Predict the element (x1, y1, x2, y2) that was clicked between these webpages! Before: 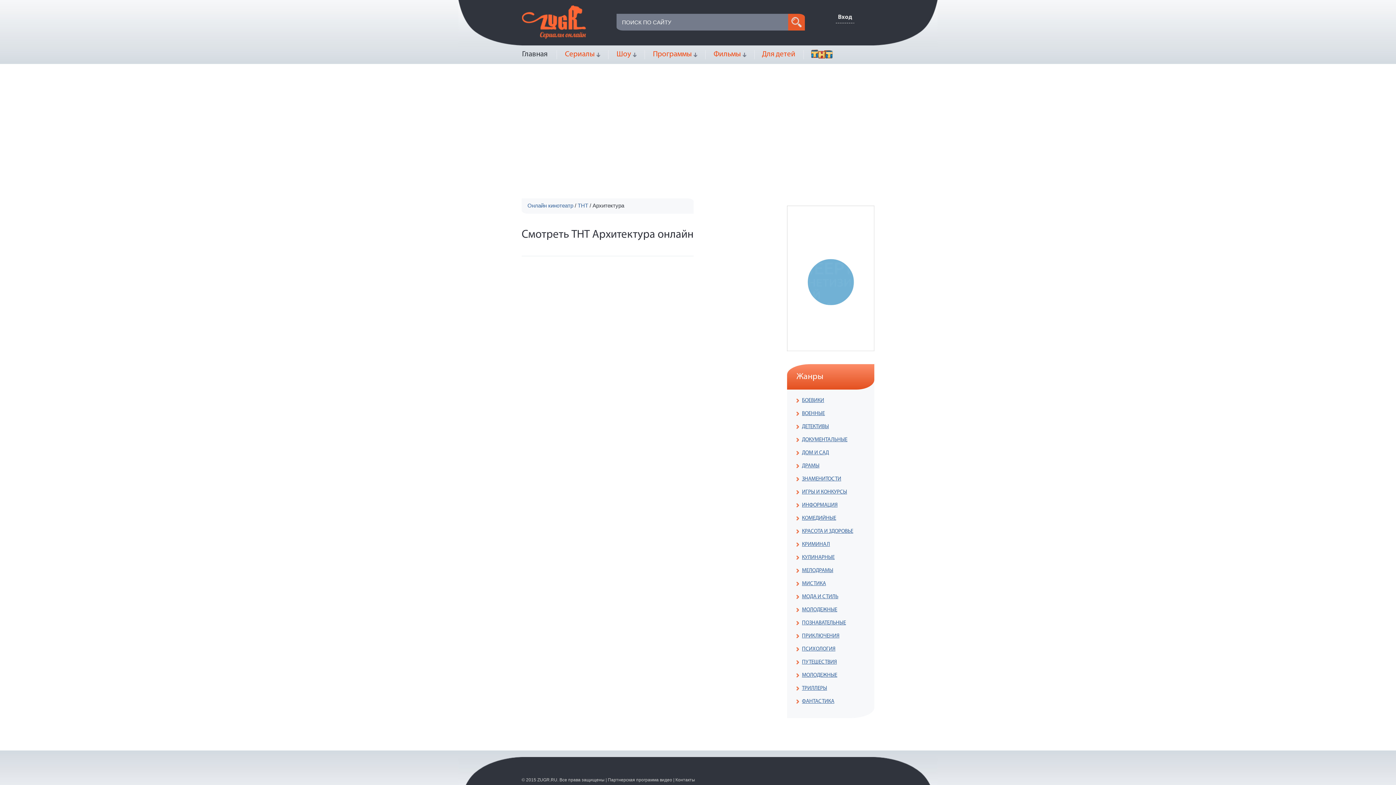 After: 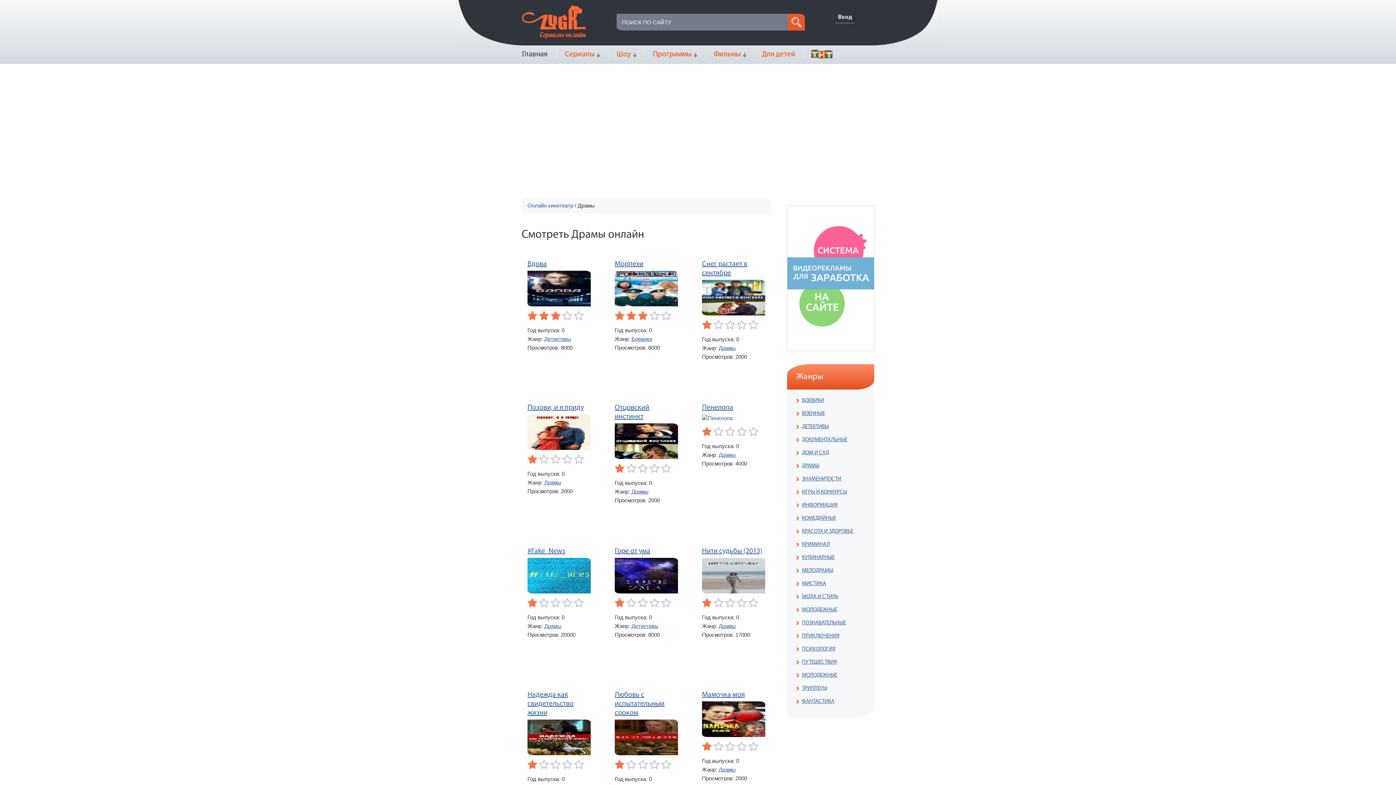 Action: bbox: (796, 462, 819, 469) label: ДРАМЫ